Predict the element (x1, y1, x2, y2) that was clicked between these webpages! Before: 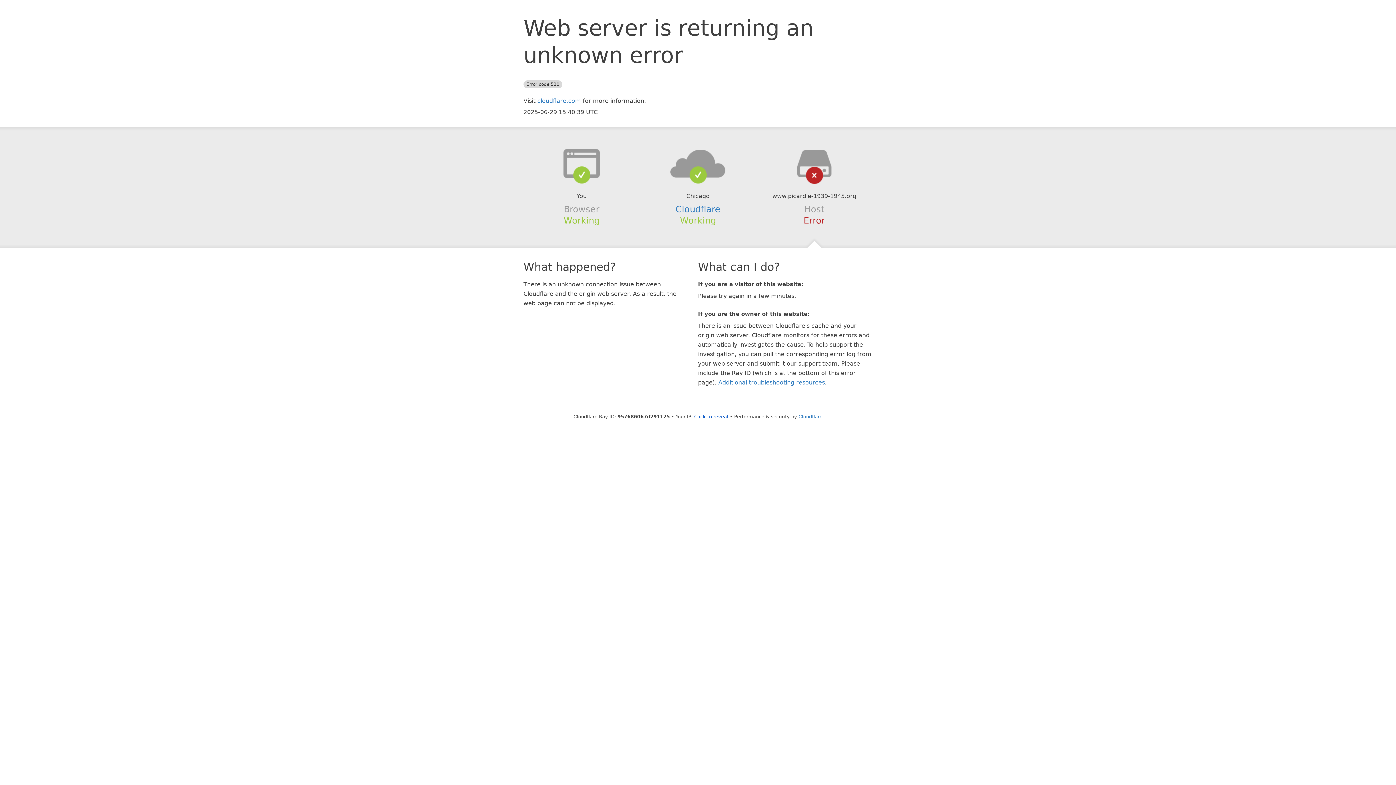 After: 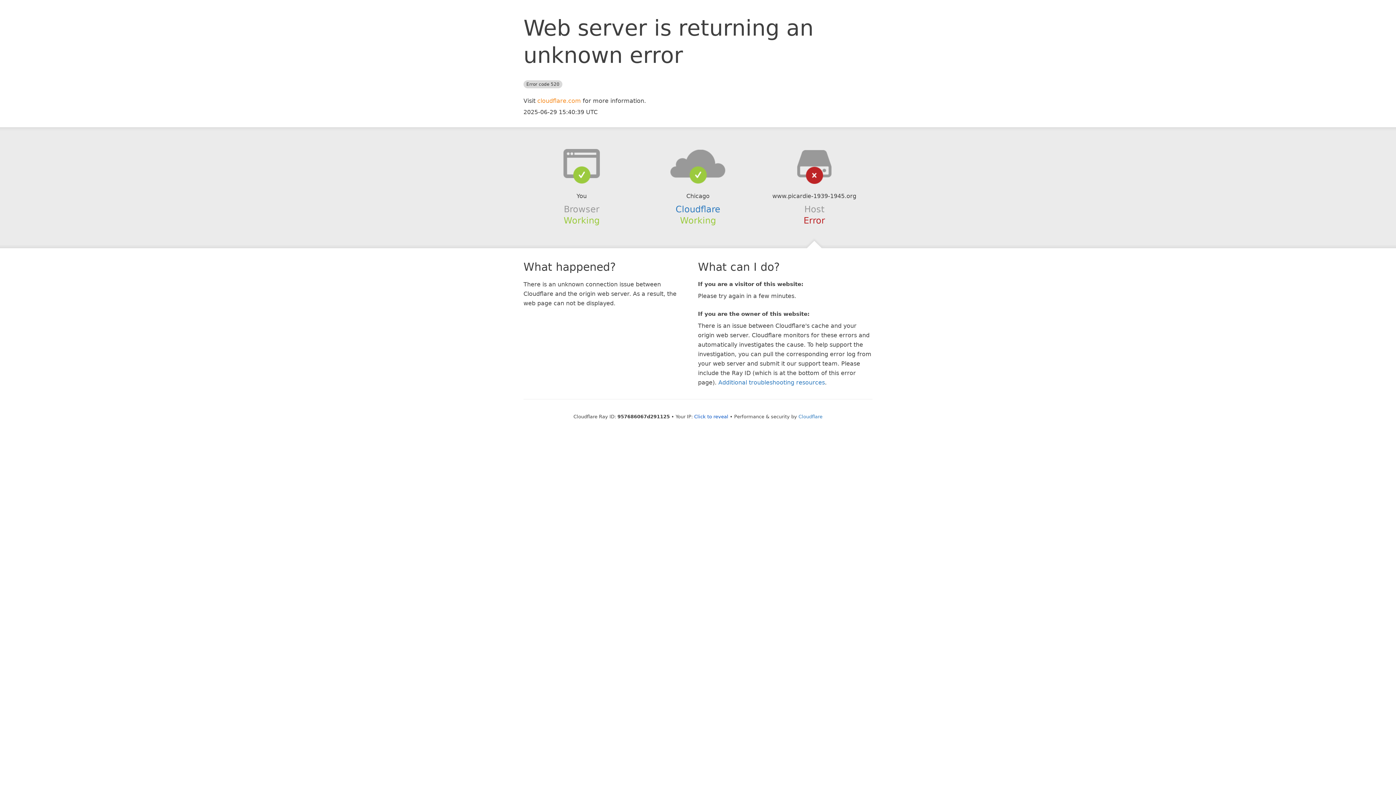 Action: label: cloudflare.com bbox: (537, 97, 581, 104)